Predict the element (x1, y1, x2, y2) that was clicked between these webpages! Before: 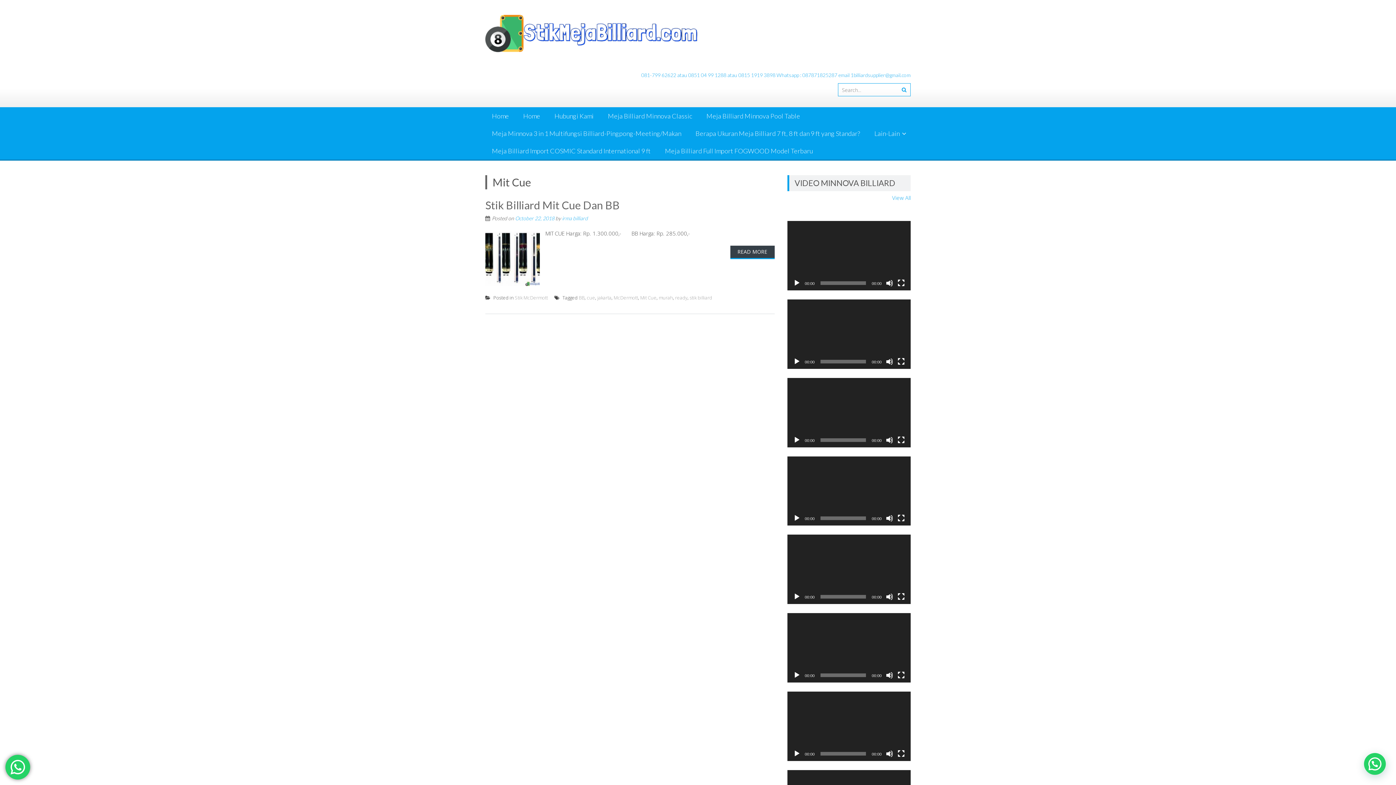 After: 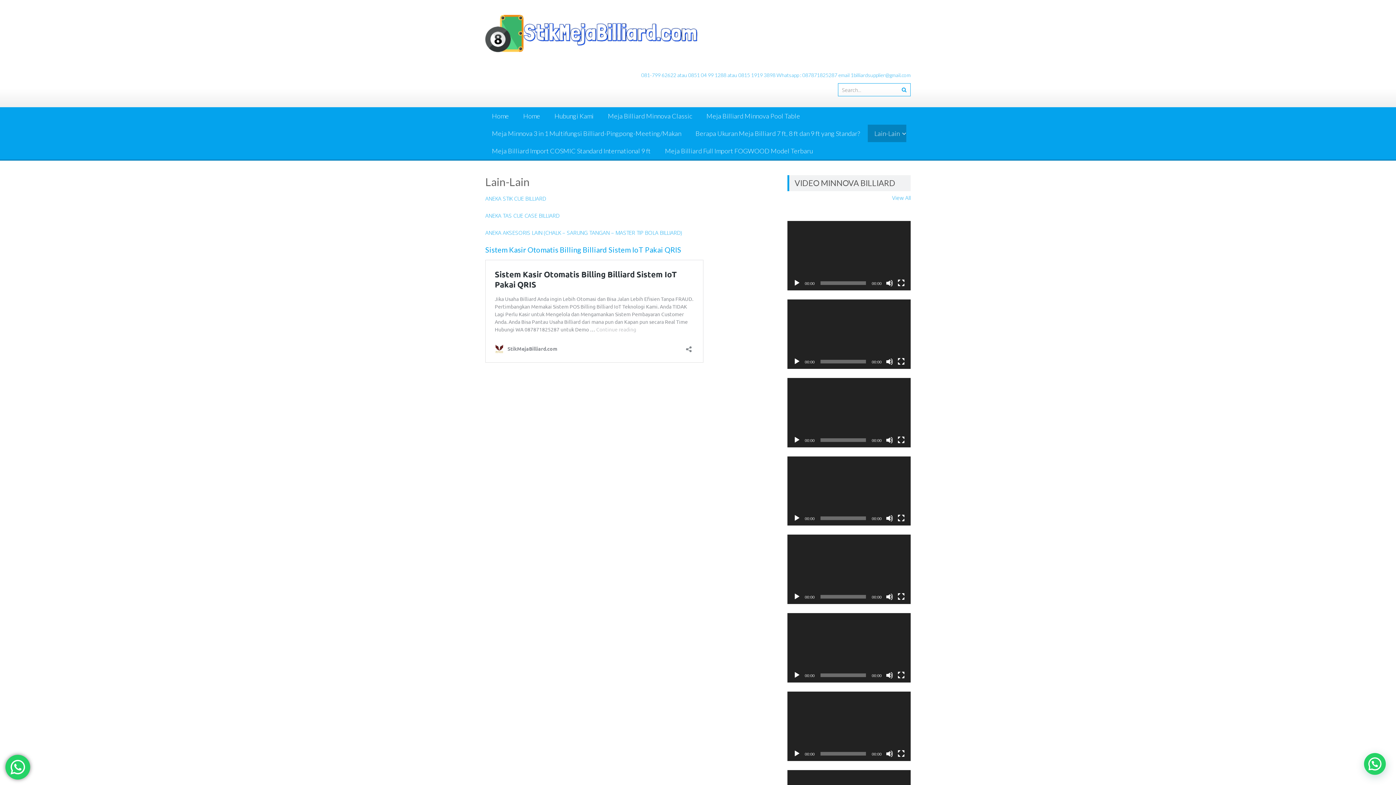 Action: bbox: (868, 124, 906, 142) label: Lain-Lain